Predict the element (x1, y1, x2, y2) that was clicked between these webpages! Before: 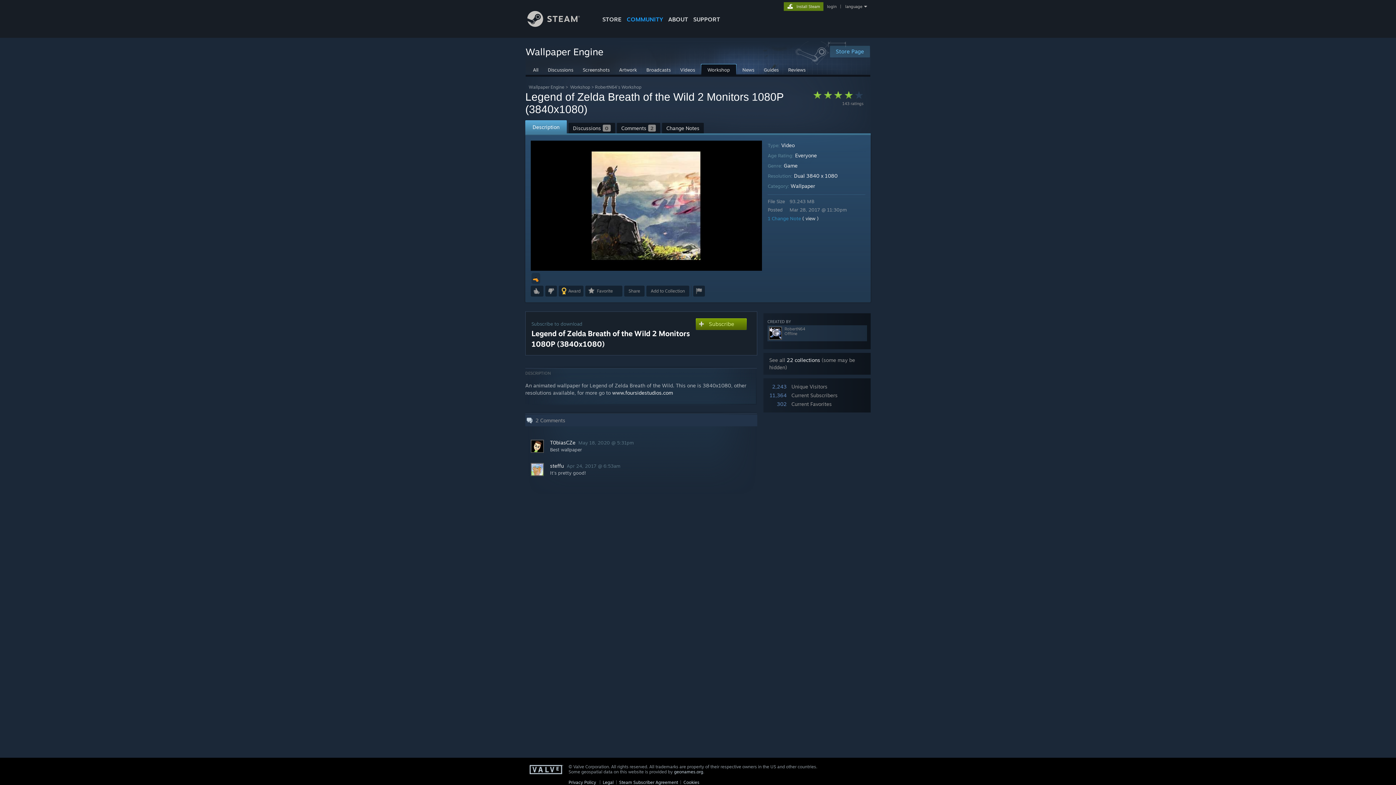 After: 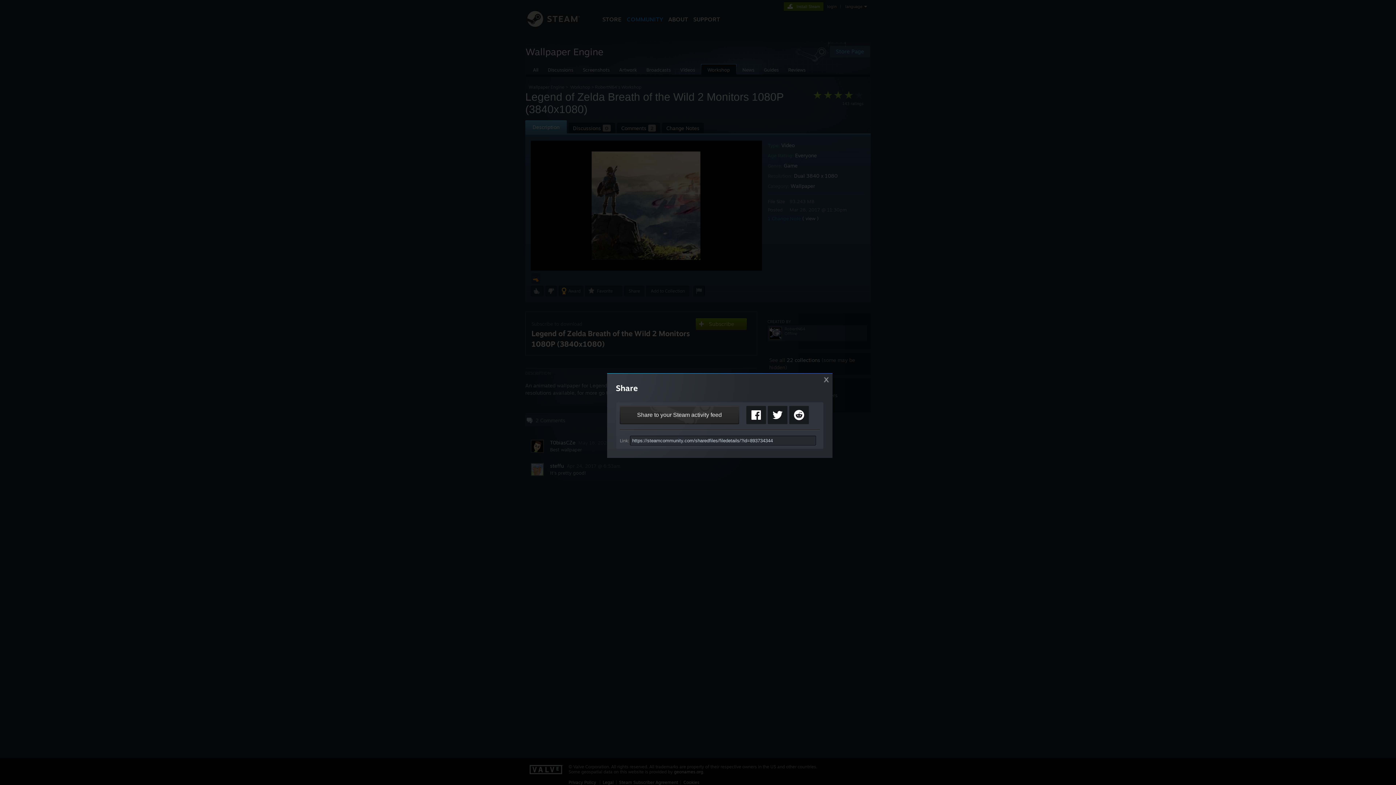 Action: label: Share bbox: (624, 285, 644, 296)